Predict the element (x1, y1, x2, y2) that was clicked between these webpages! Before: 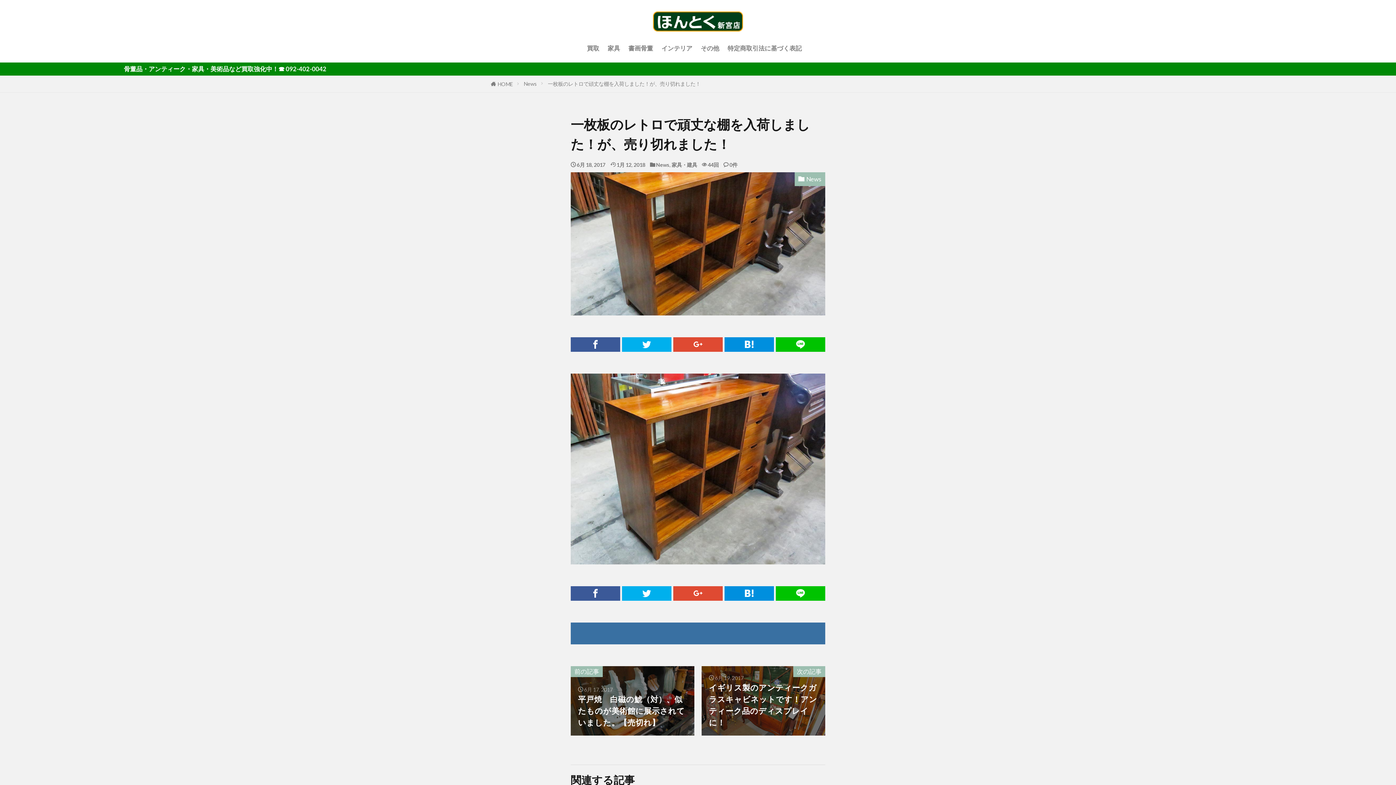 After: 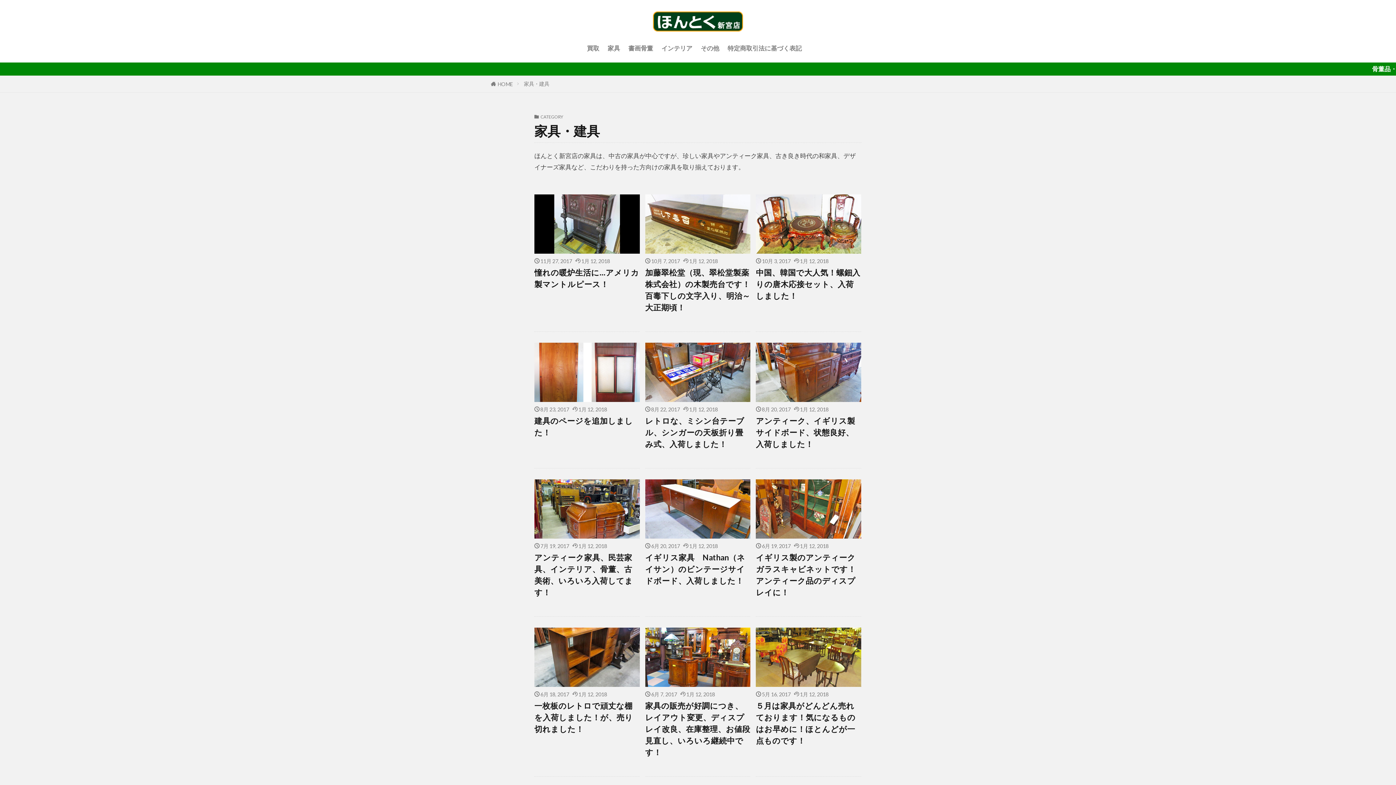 Action: bbox: (671, 161, 697, 167) label: 家具・建具